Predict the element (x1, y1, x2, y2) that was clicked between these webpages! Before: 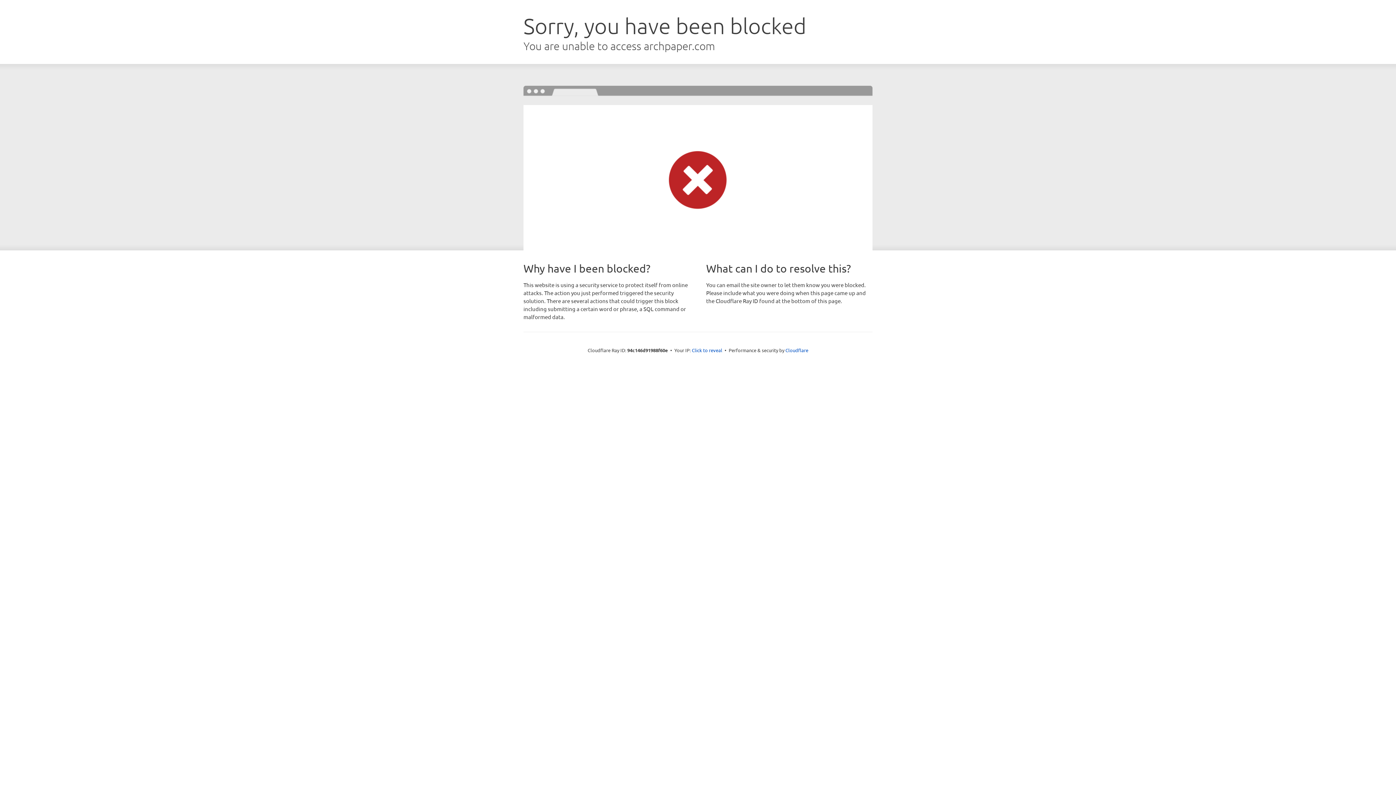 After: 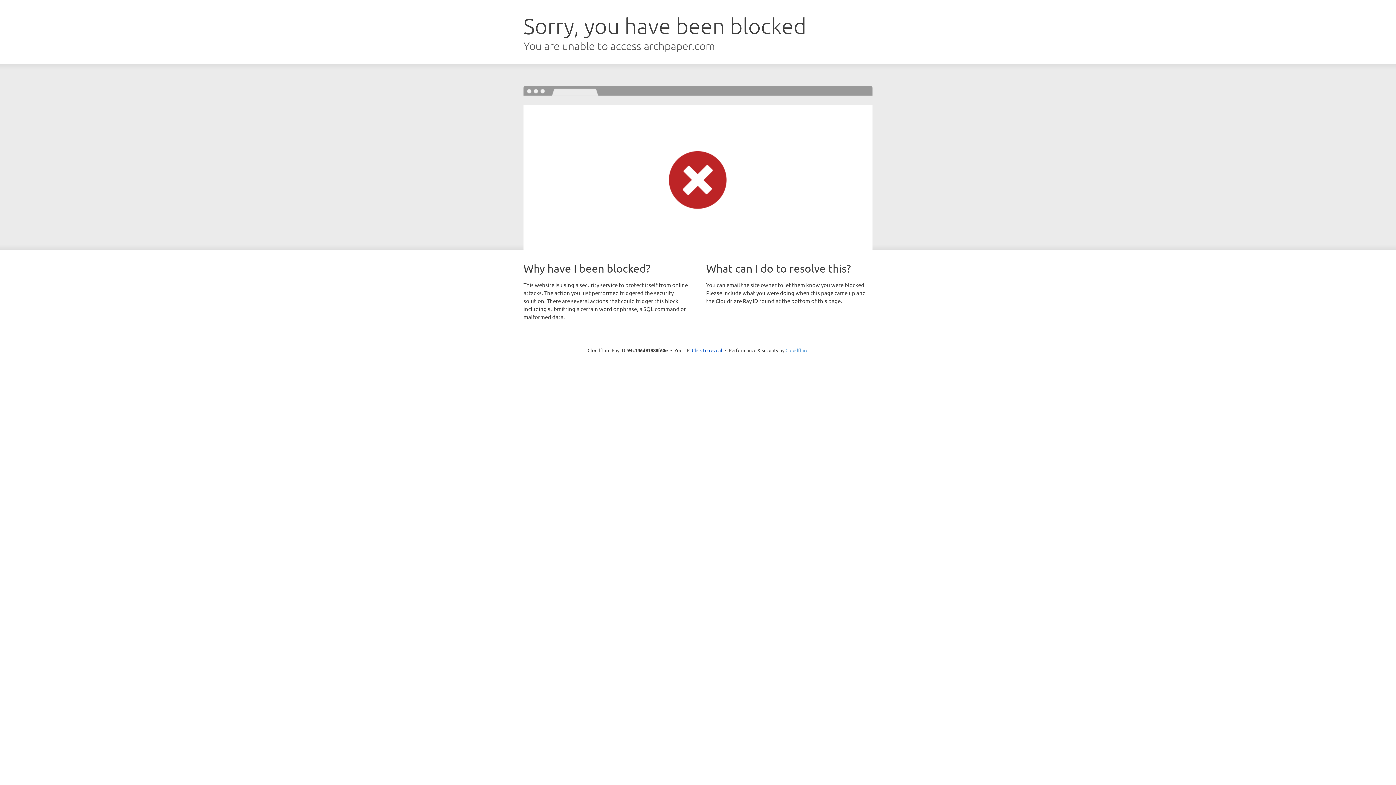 Action: label: Cloudflare bbox: (785, 347, 808, 353)